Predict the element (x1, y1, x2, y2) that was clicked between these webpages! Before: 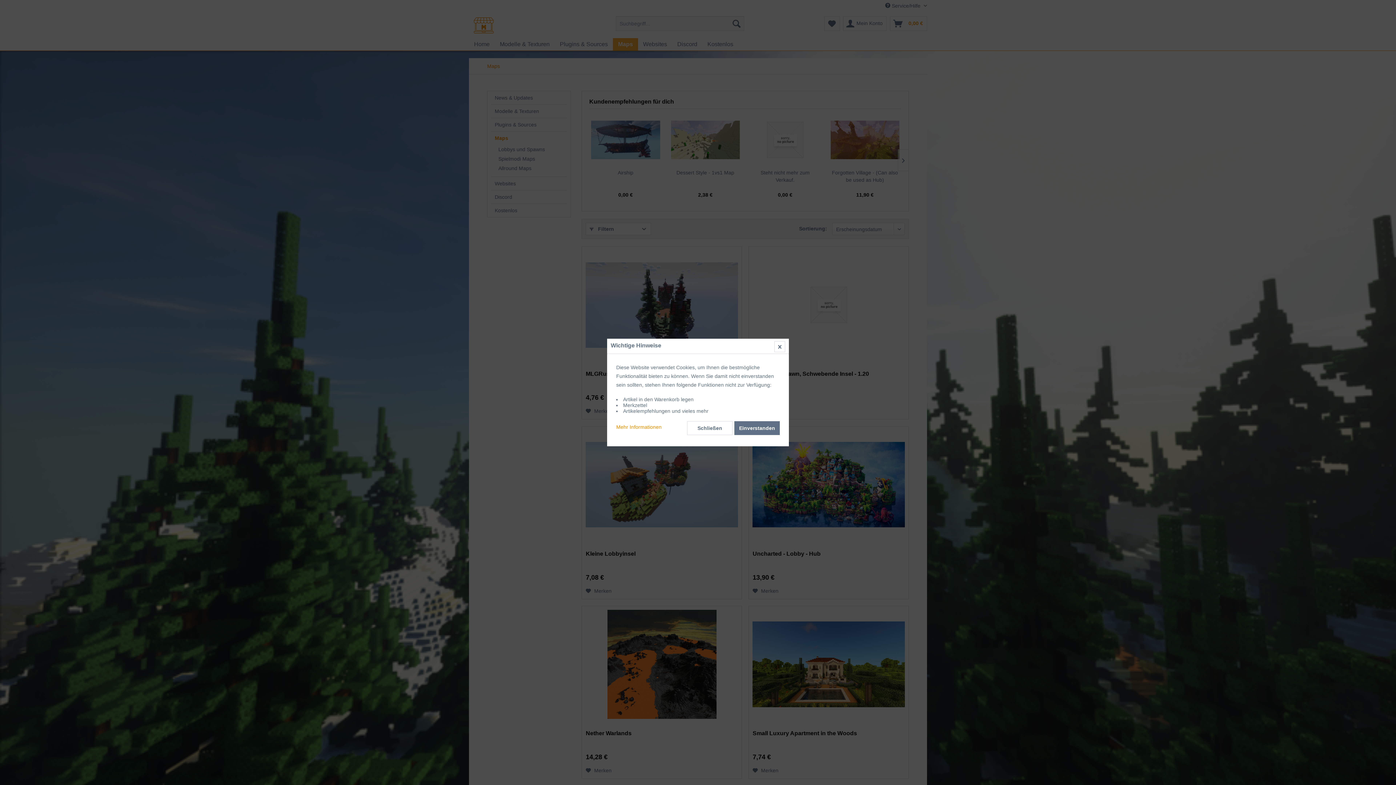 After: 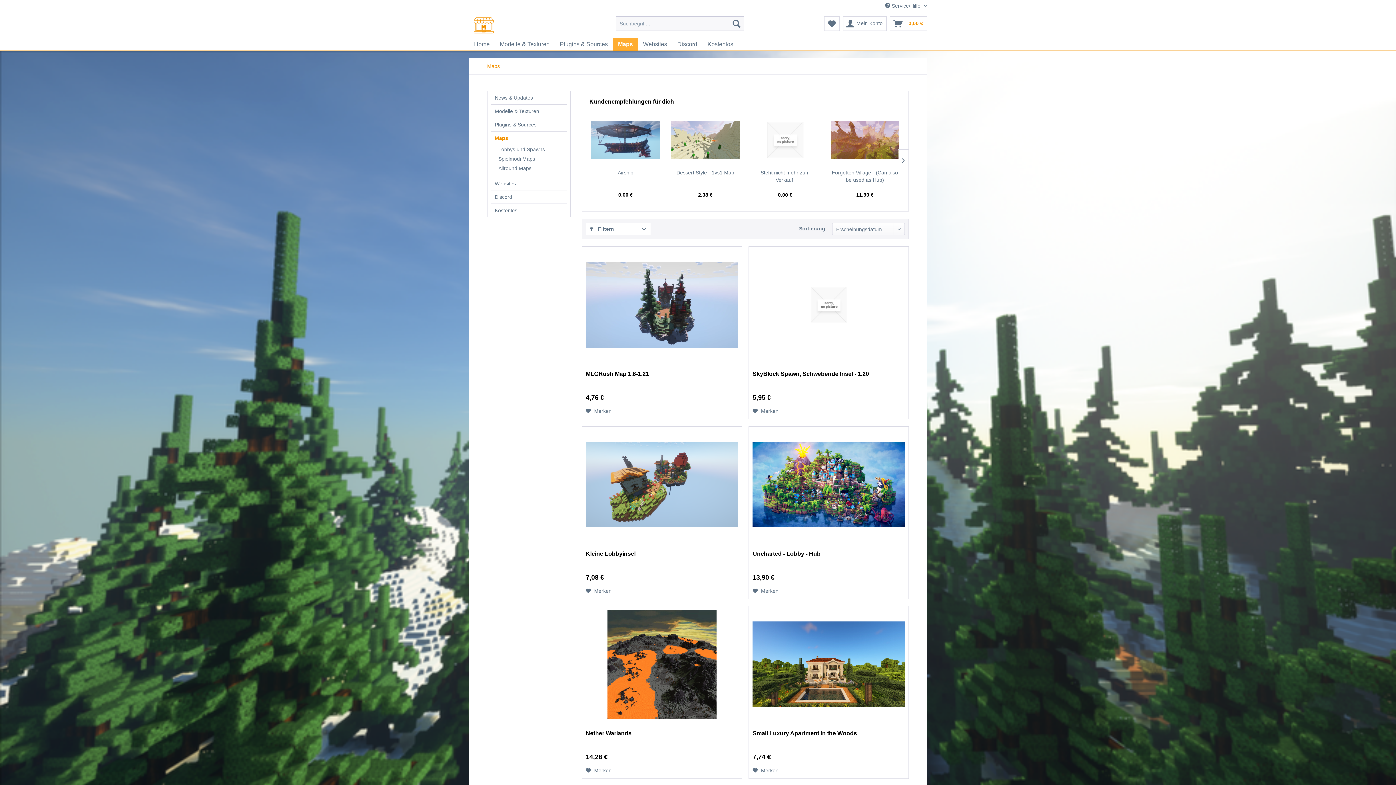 Action: bbox: (687, 421, 732, 435) label: Schließen